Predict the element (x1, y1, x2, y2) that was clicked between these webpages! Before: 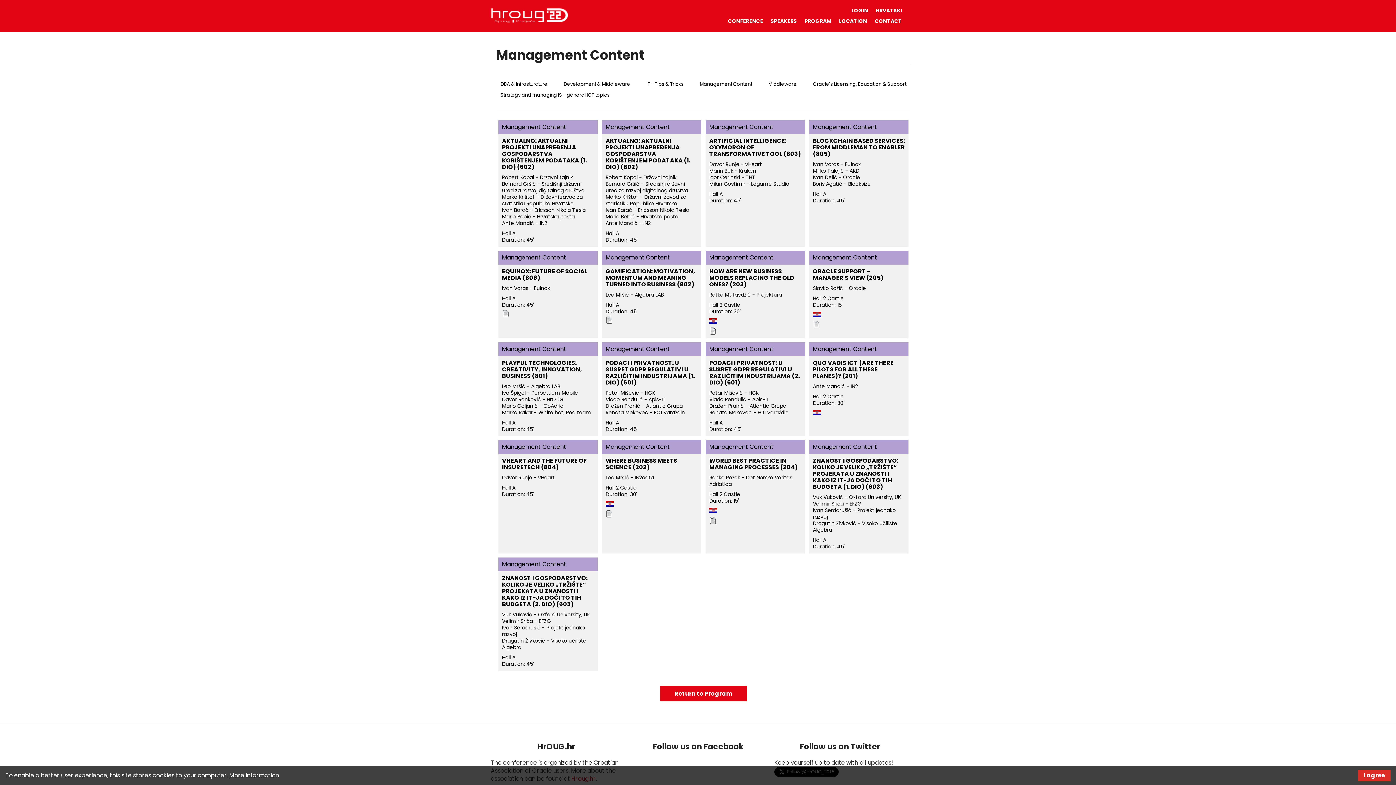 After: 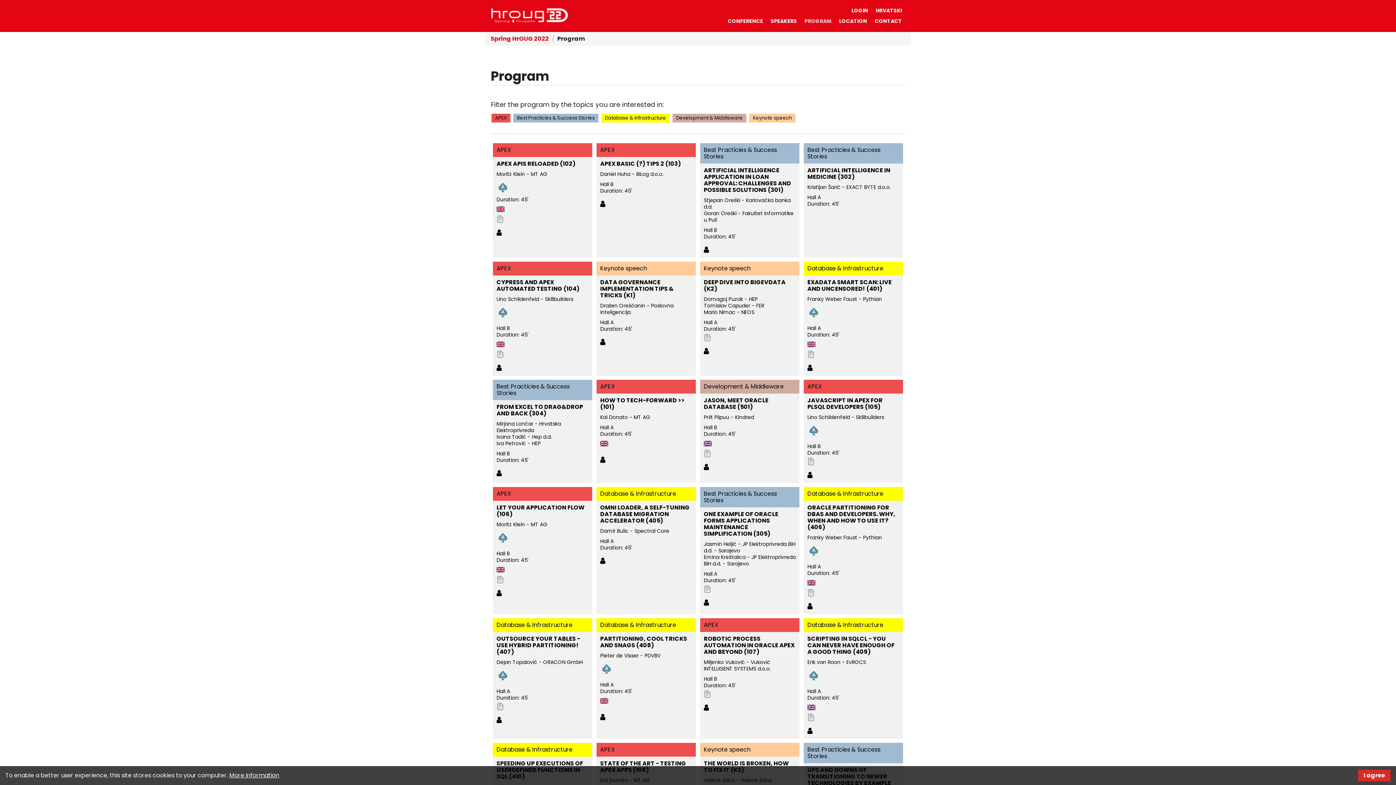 Action: bbox: (801, 17, 834, 24) label: PROGRAM